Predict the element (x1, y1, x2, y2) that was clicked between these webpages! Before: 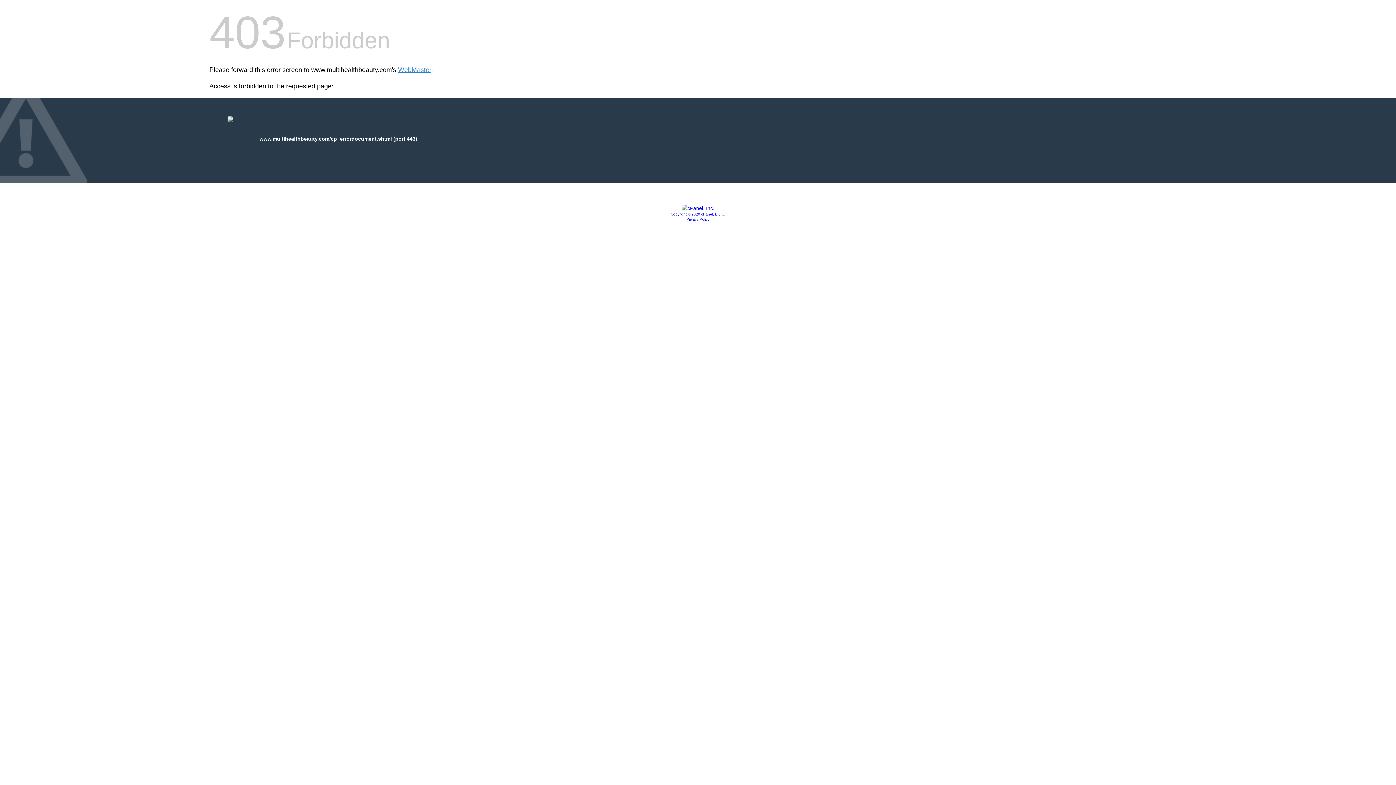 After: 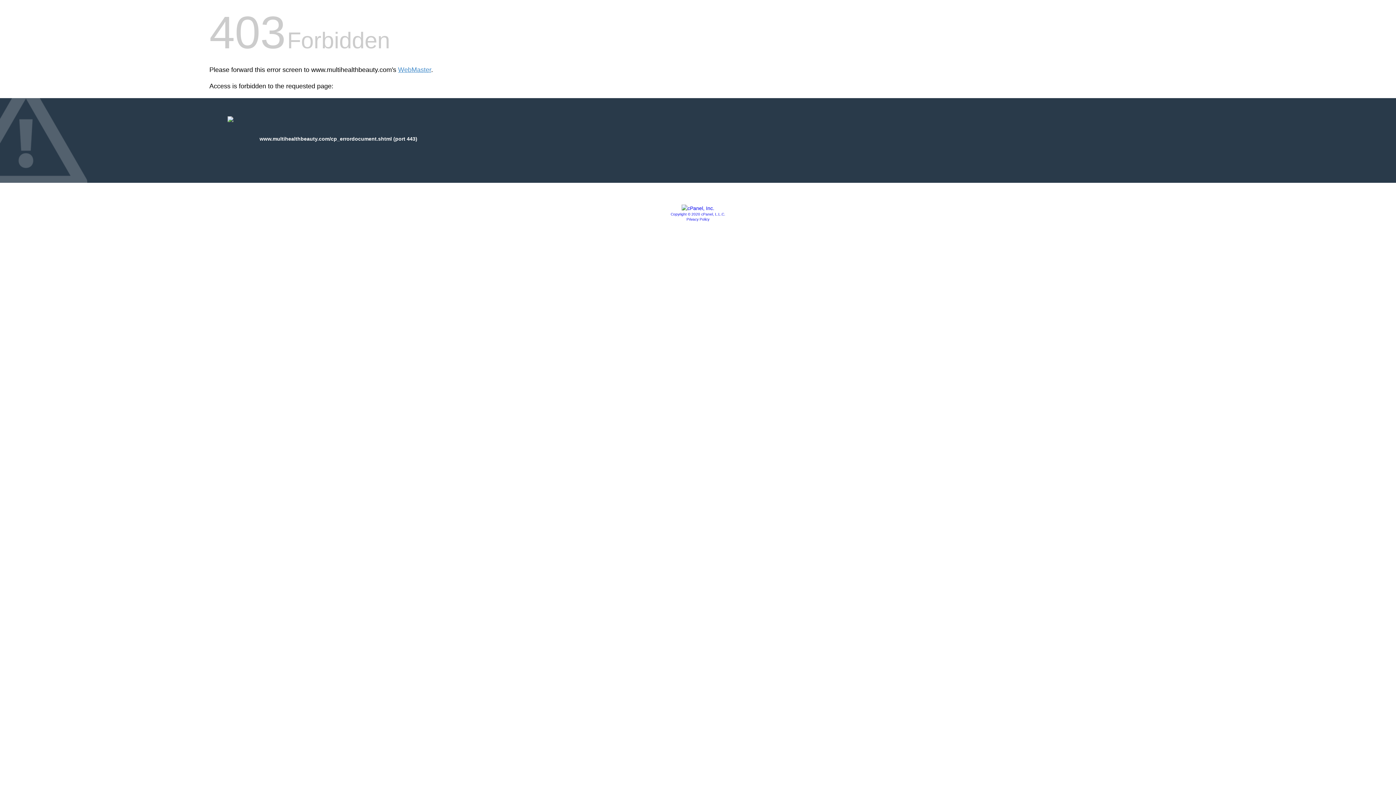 Action: label: Privacy Policy bbox: (686, 217, 709, 221)